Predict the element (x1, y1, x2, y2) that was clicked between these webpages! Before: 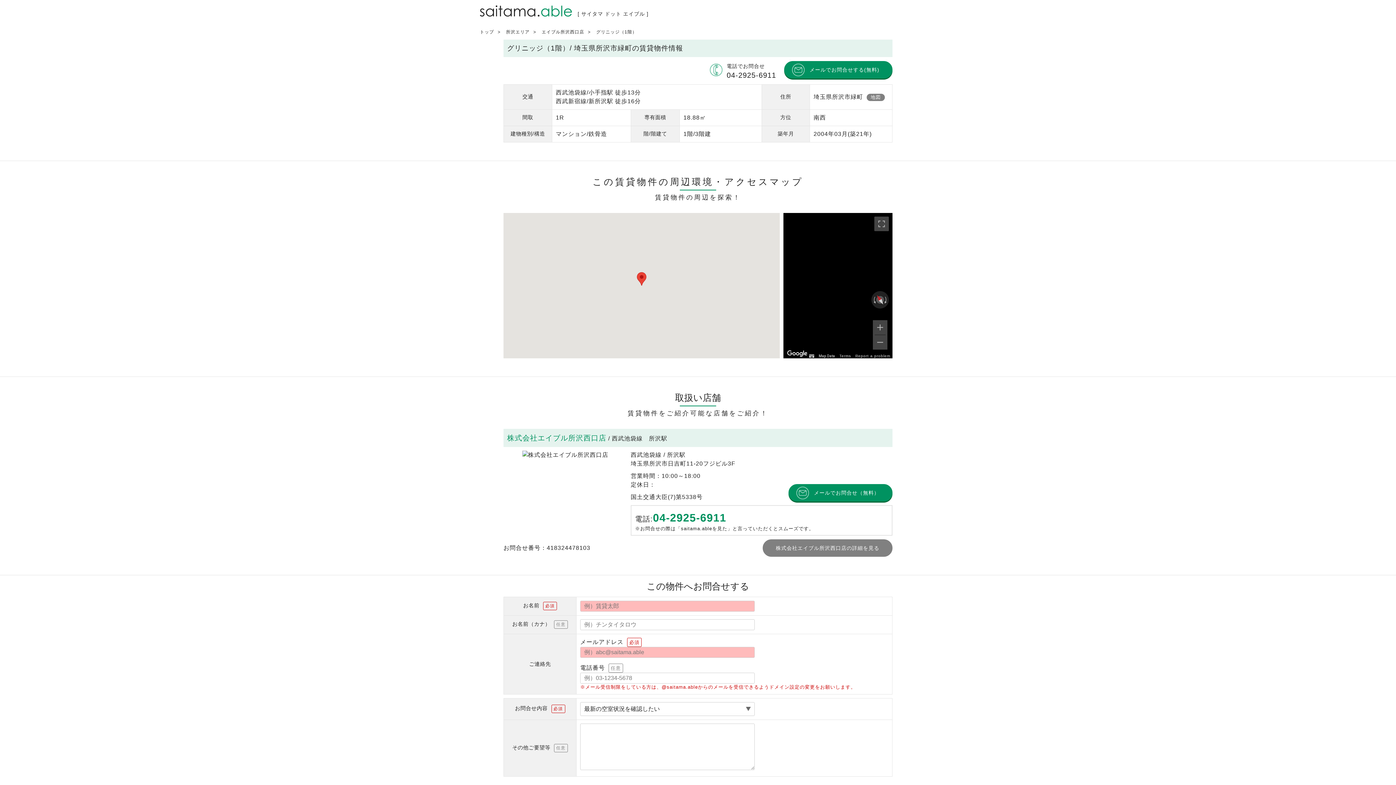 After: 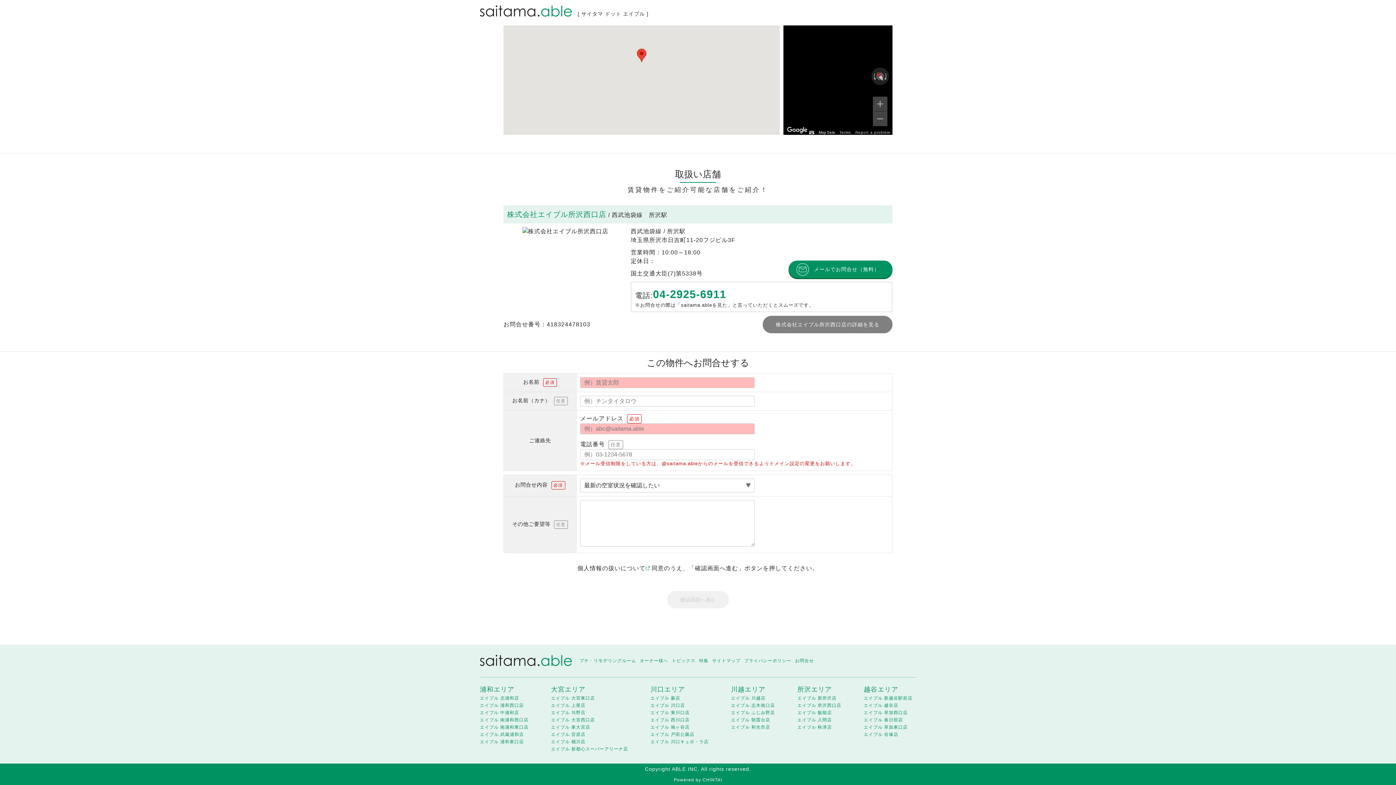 Action: label: メールでお問合せする(無料) bbox: (784, 61, 892, 78)